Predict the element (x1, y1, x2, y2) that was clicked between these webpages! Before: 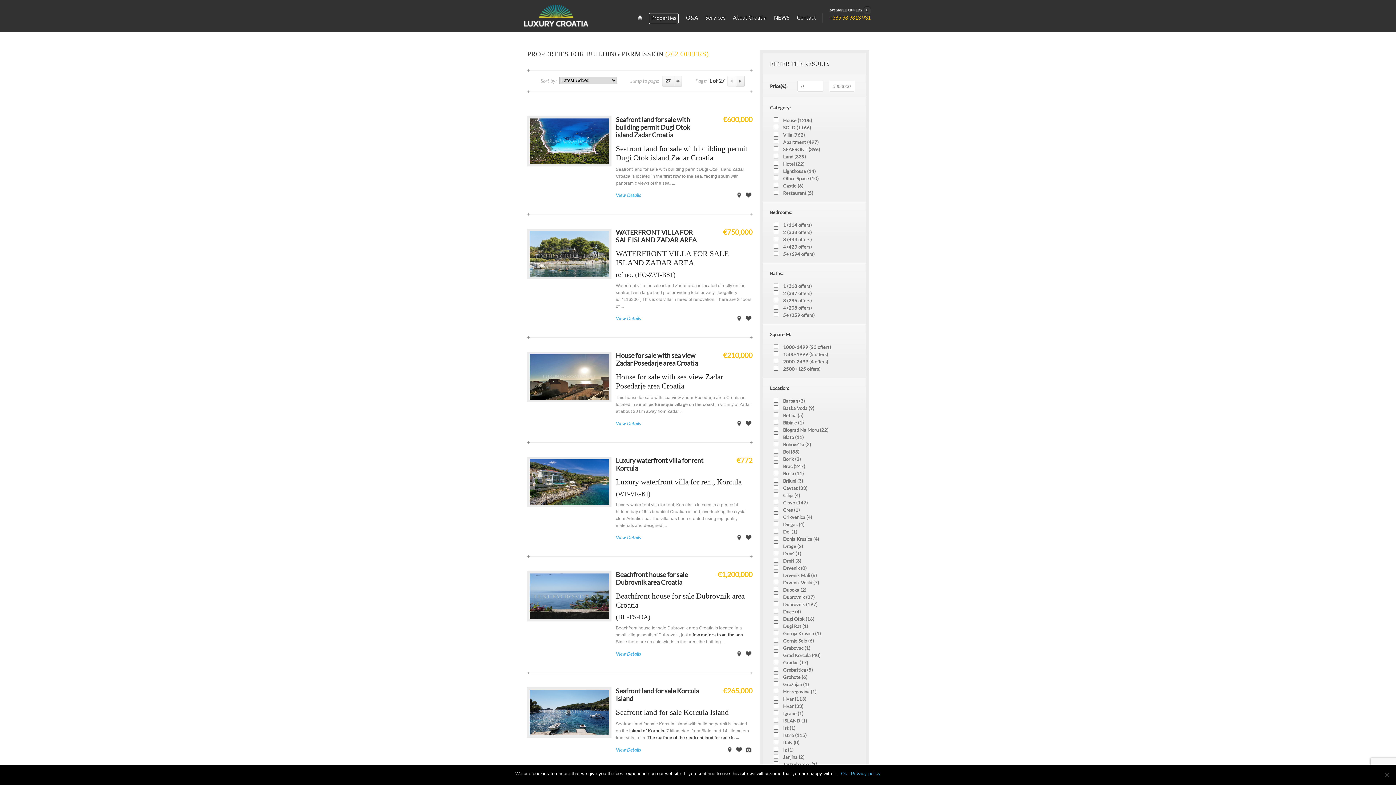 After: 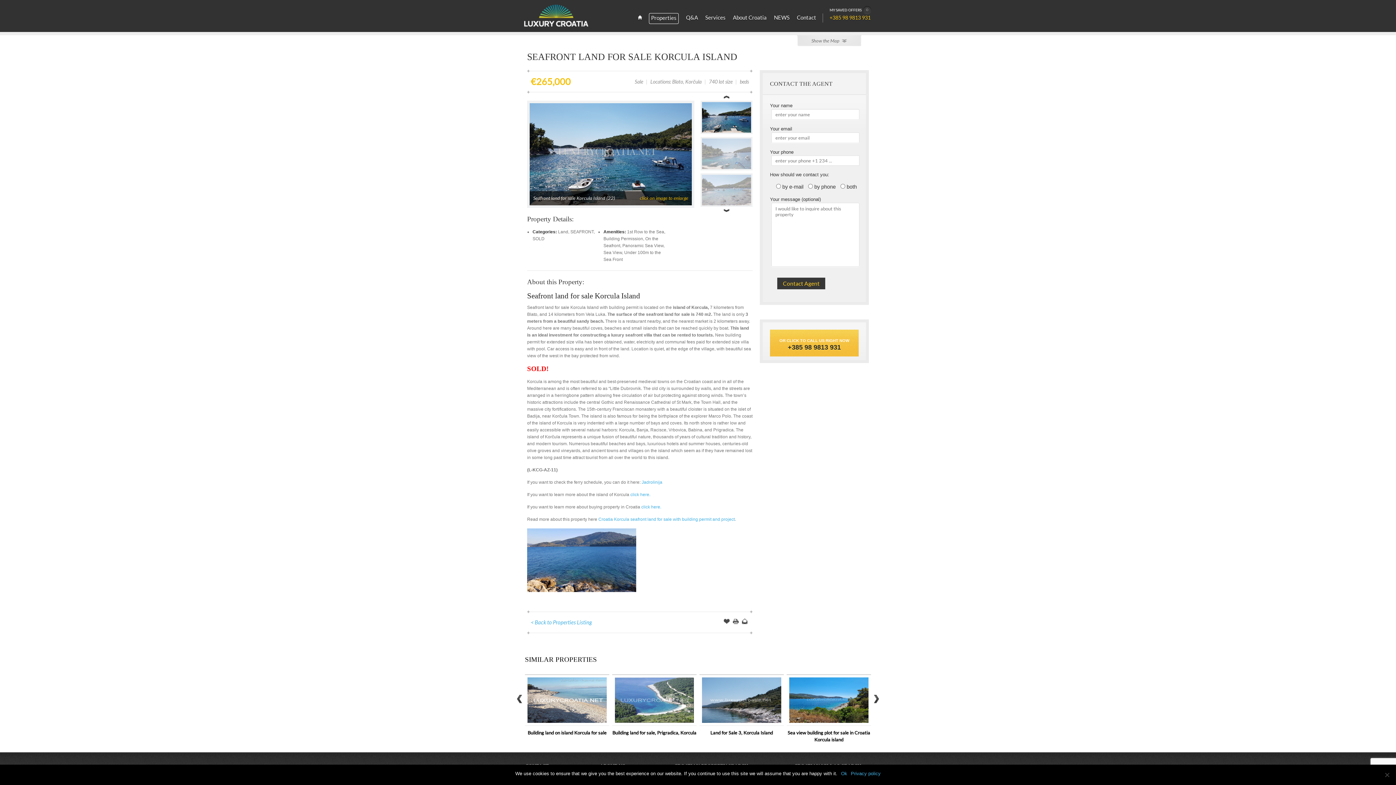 Action: label: Seafront land for sale Korcula Island bbox: (616, 687, 699, 702)